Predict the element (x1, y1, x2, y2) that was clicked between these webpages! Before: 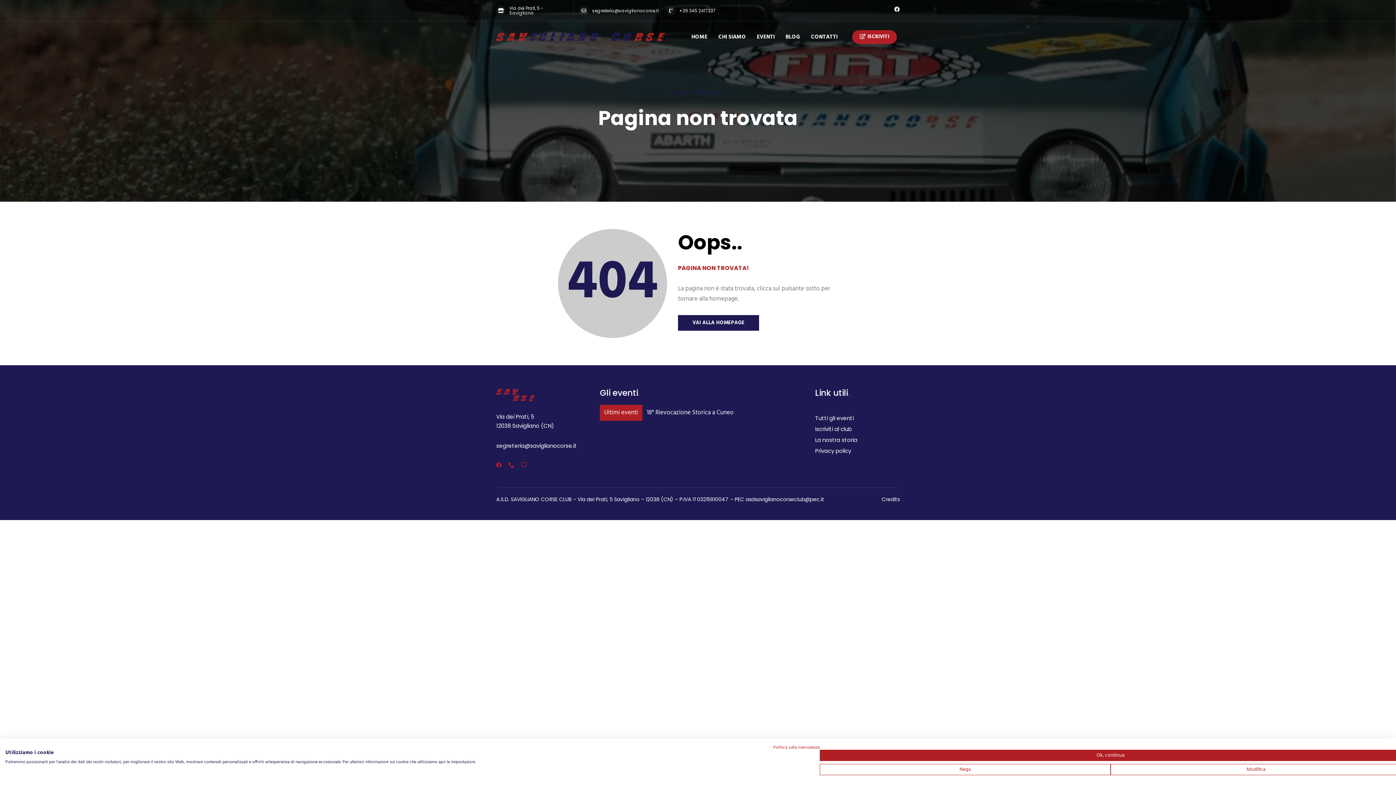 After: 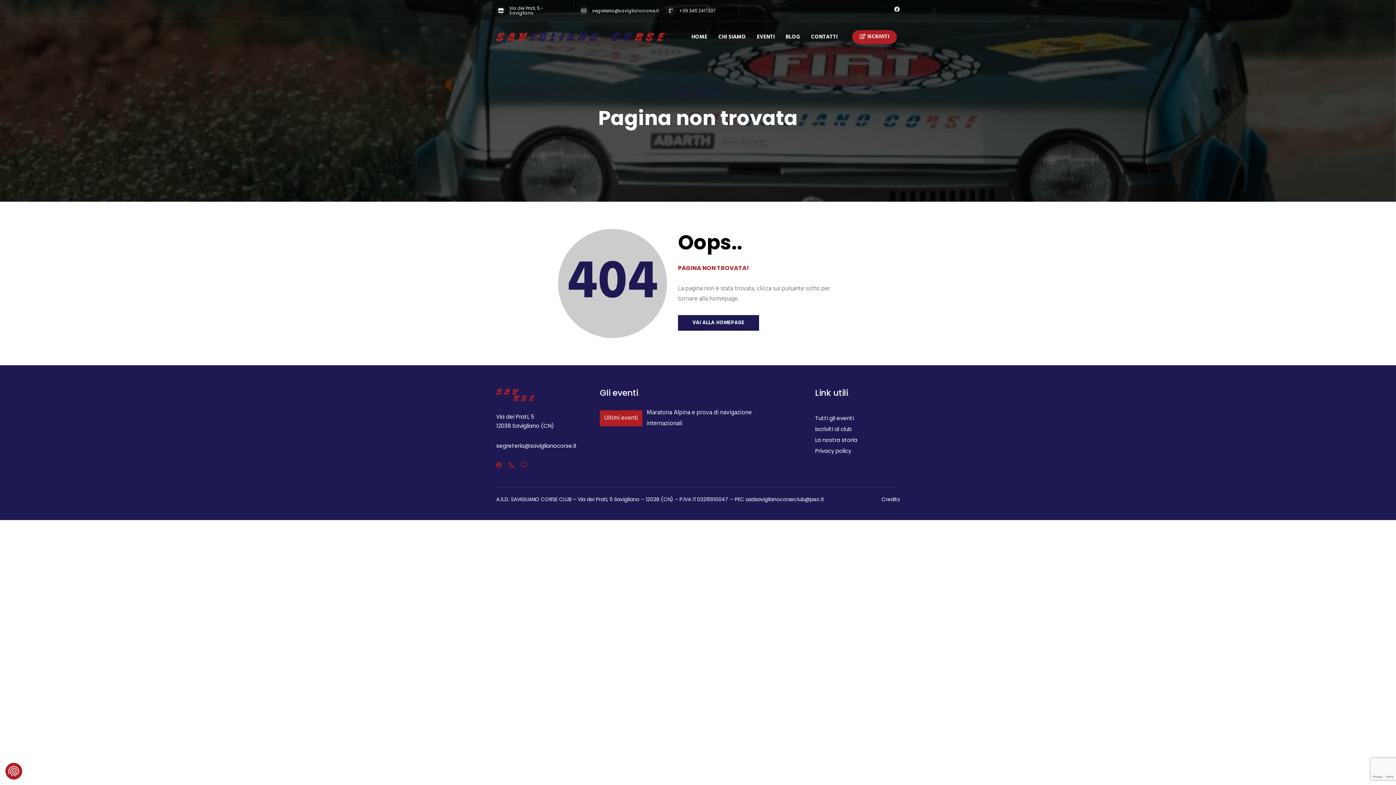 Action: bbox: (820, 764, 1110, 775) label: Negare tutti i cookies